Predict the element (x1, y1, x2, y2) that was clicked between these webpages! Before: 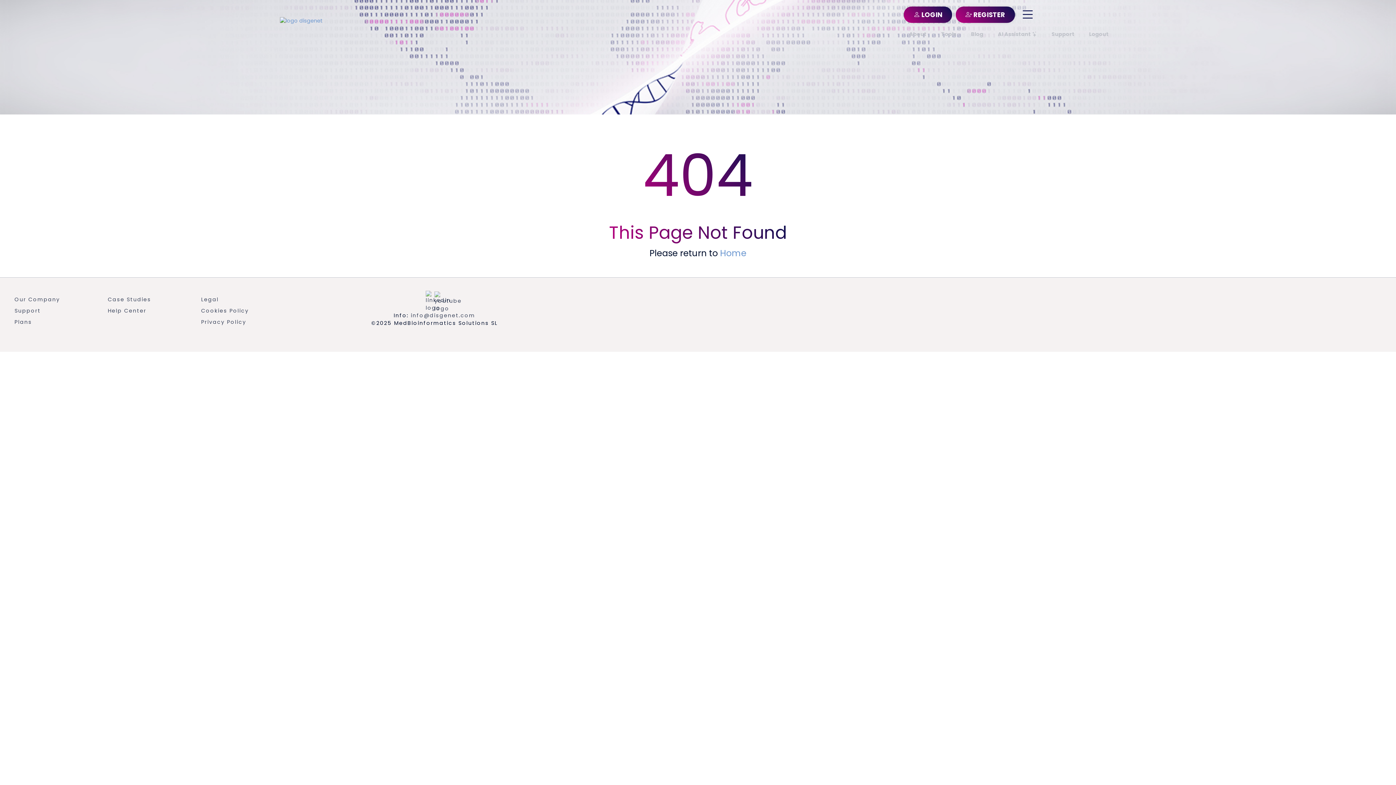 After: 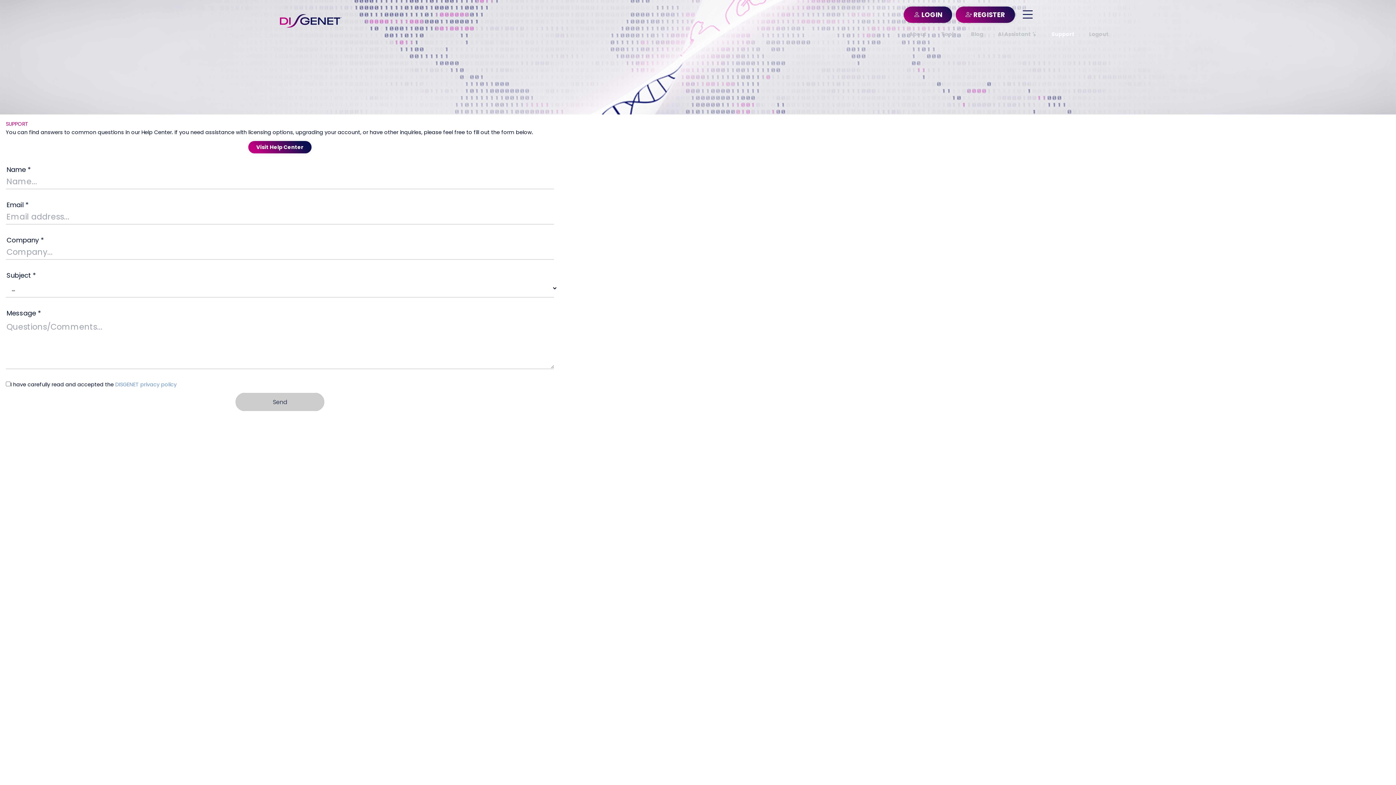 Action: label: Support bbox: (1051, 30, 1074, 37)